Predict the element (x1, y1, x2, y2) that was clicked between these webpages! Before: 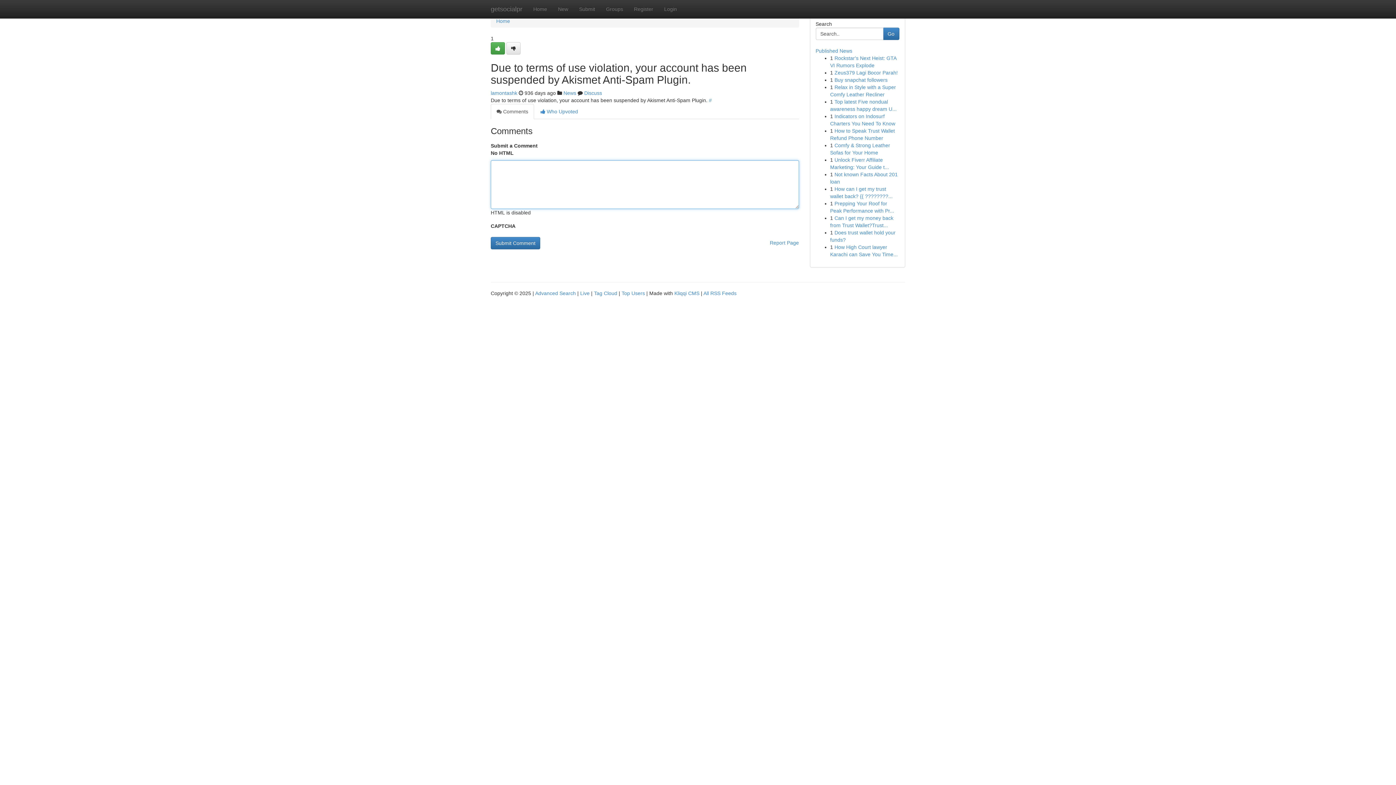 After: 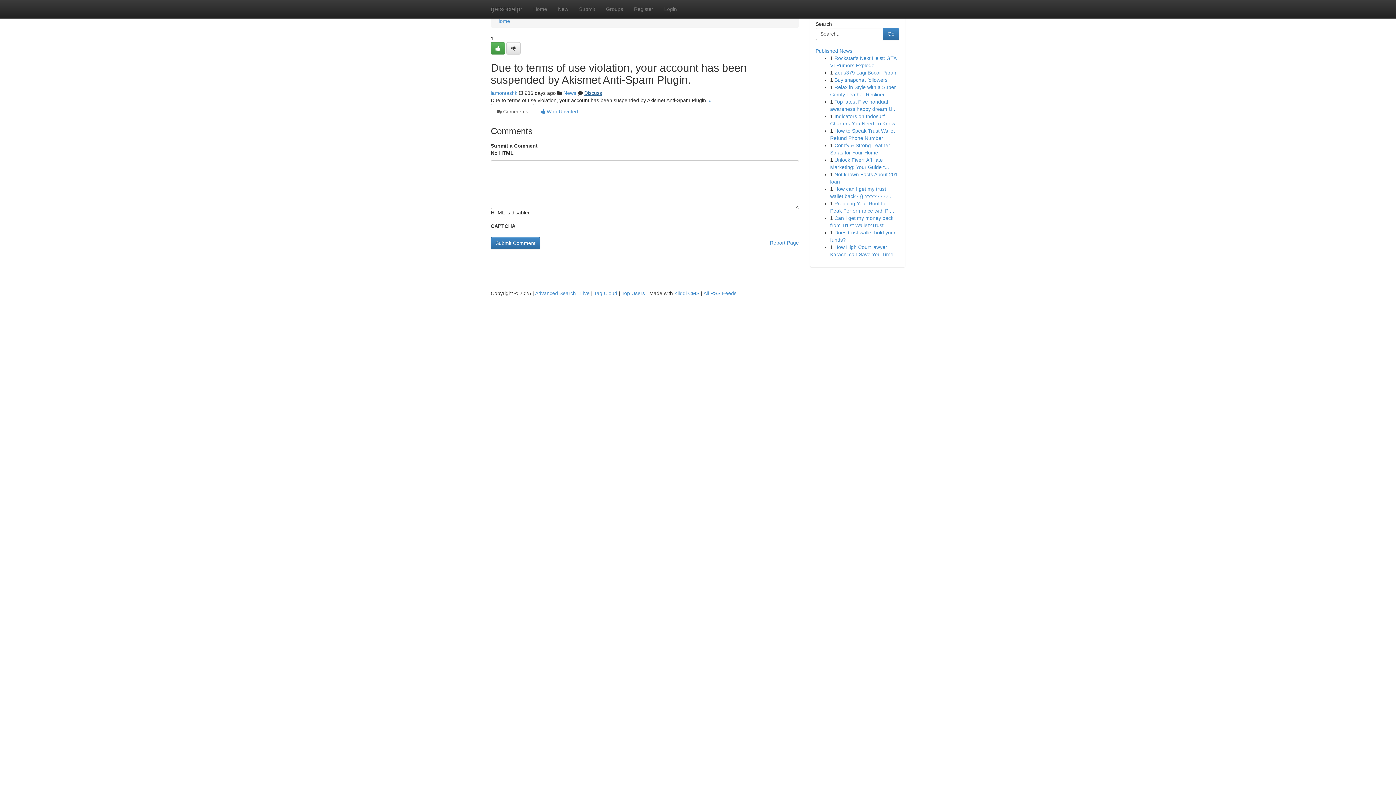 Action: bbox: (584, 90, 602, 96) label: Discuss